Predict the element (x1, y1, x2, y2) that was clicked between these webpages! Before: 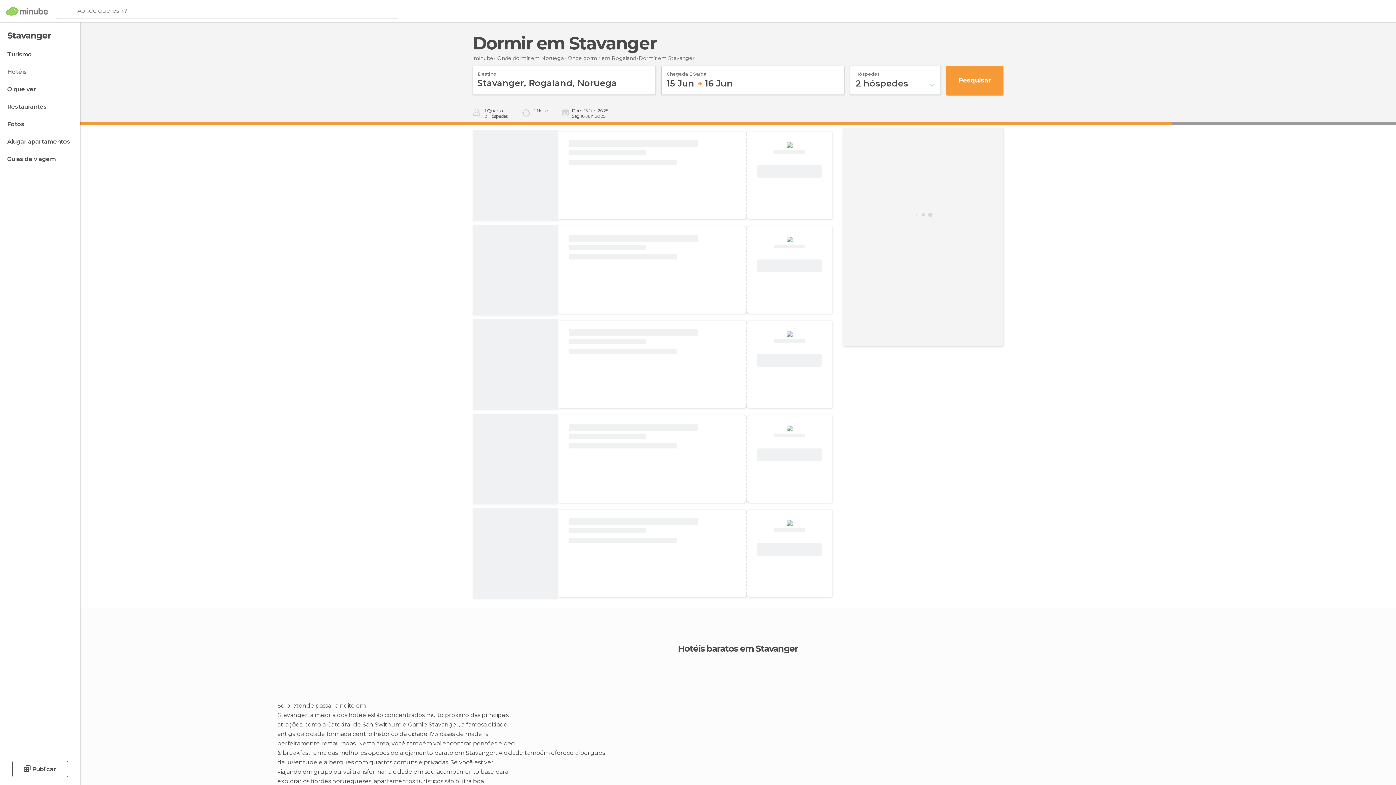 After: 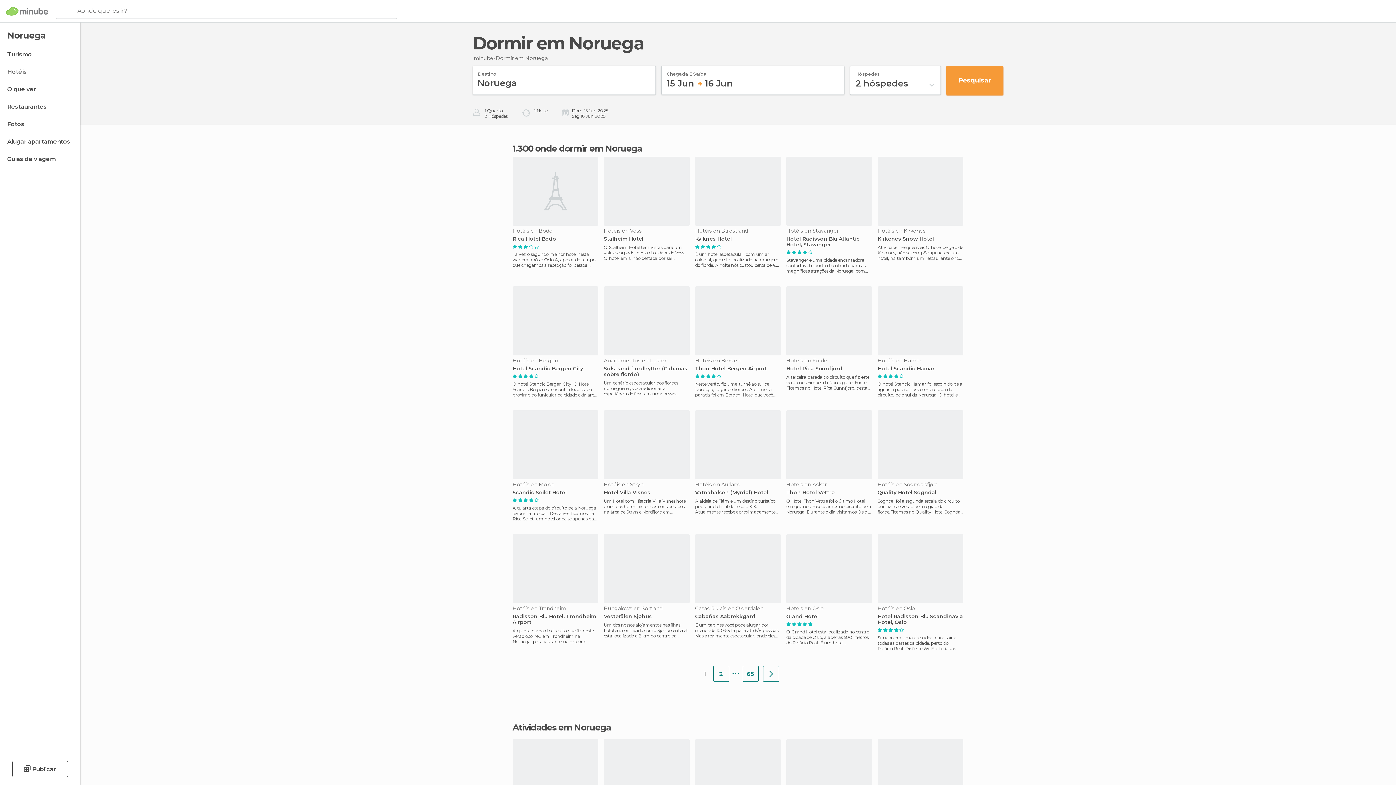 Action: label: Onde dormir em Noruega bbox: (497, 54, 564, 61)